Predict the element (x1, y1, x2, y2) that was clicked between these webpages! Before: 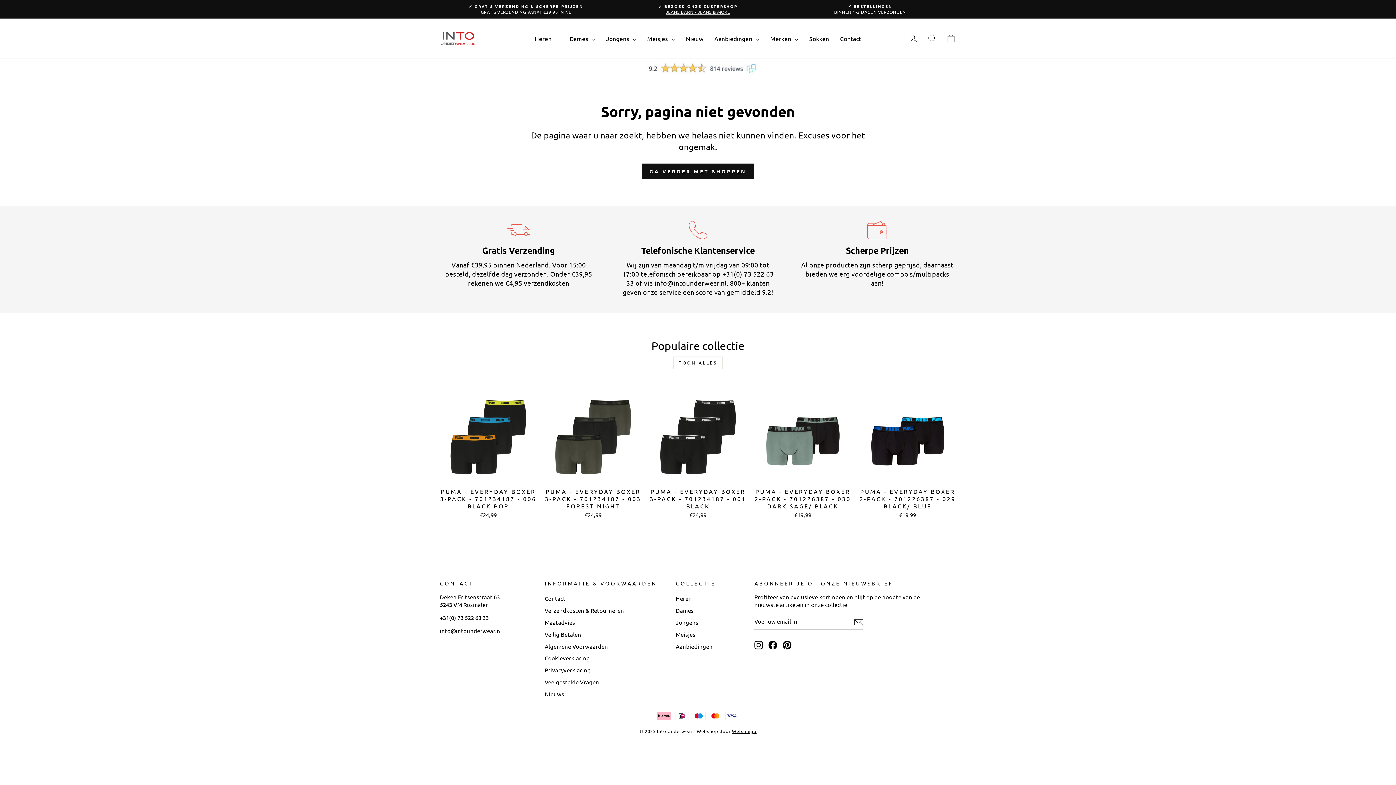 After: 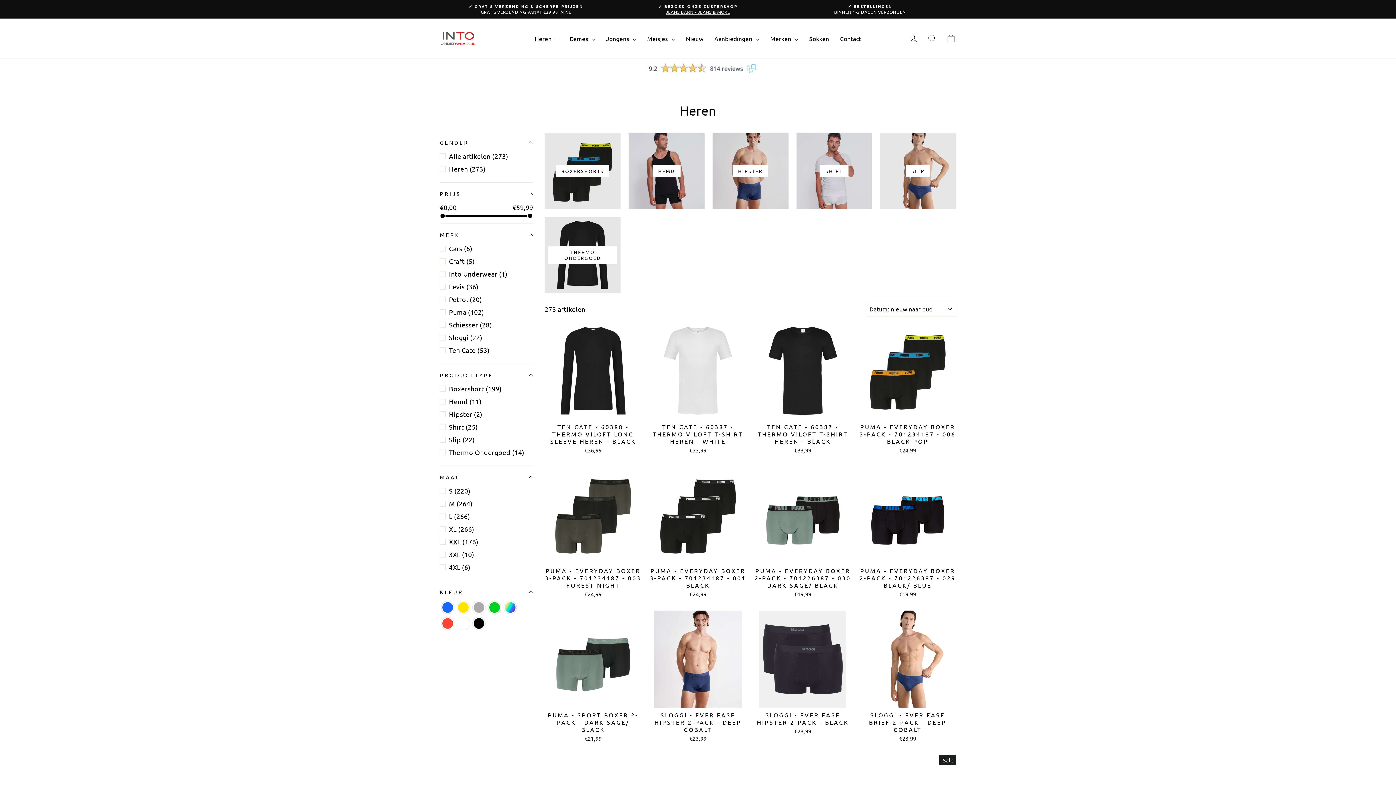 Action: label: Heren bbox: (675, 593, 692, 604)